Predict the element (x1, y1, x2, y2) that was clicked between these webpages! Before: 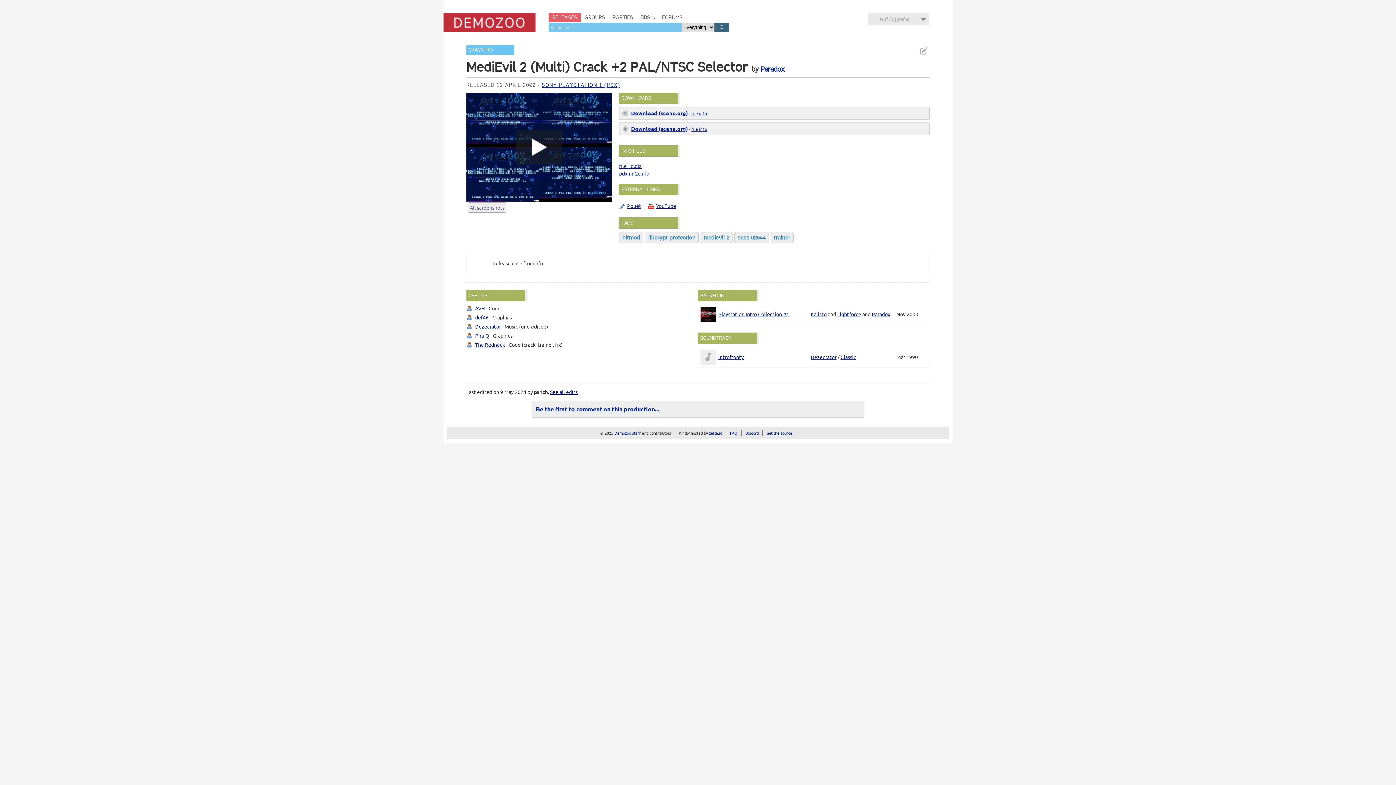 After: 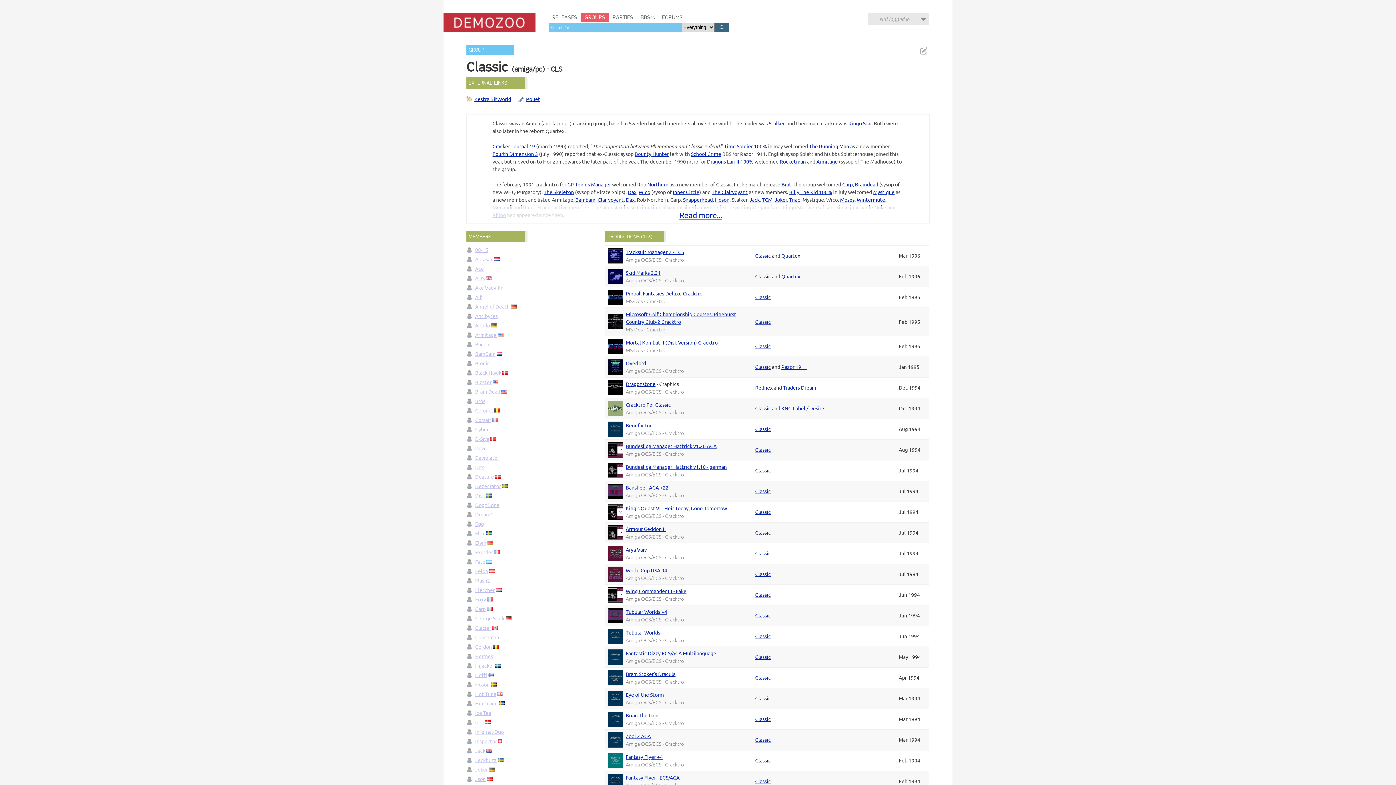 Action: bbox: (840, 353, 856, 360) label: Classic